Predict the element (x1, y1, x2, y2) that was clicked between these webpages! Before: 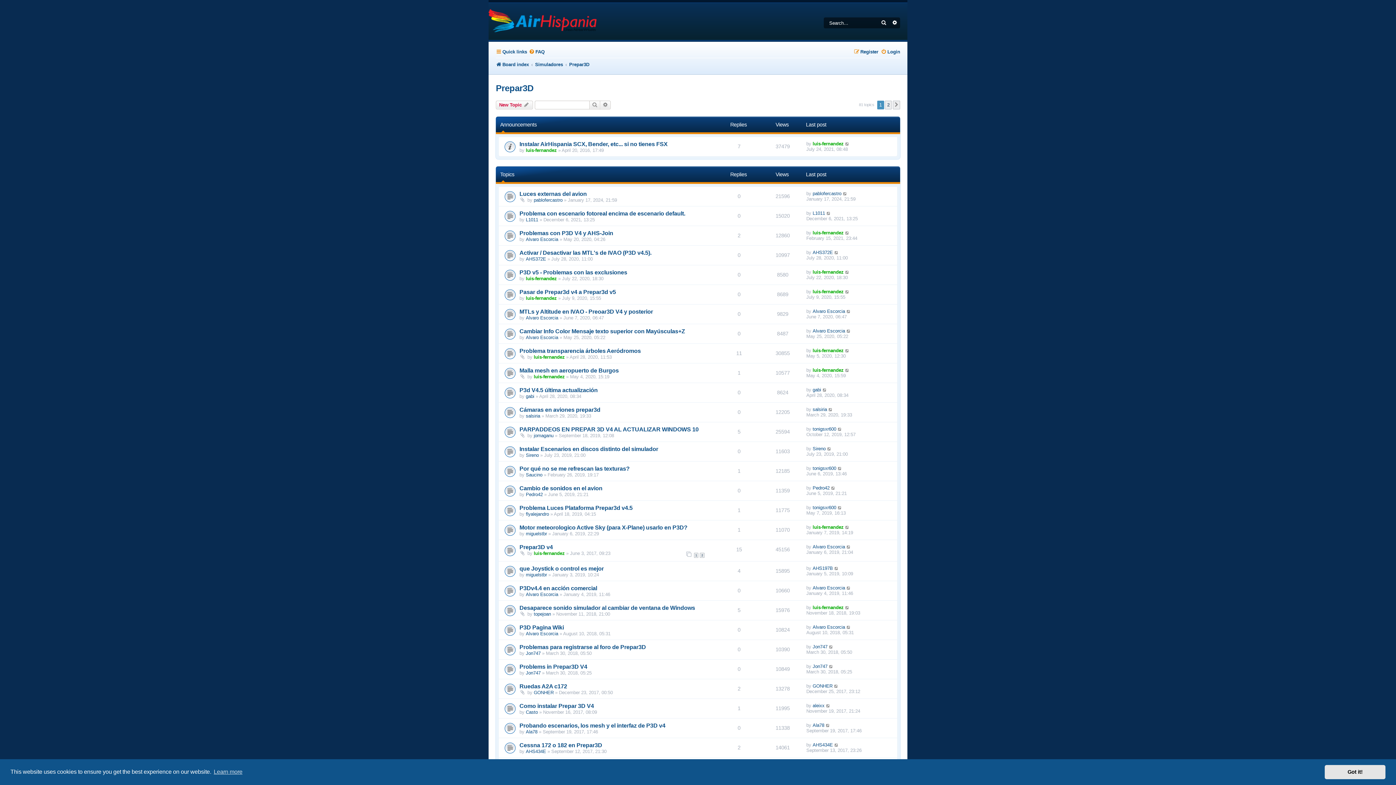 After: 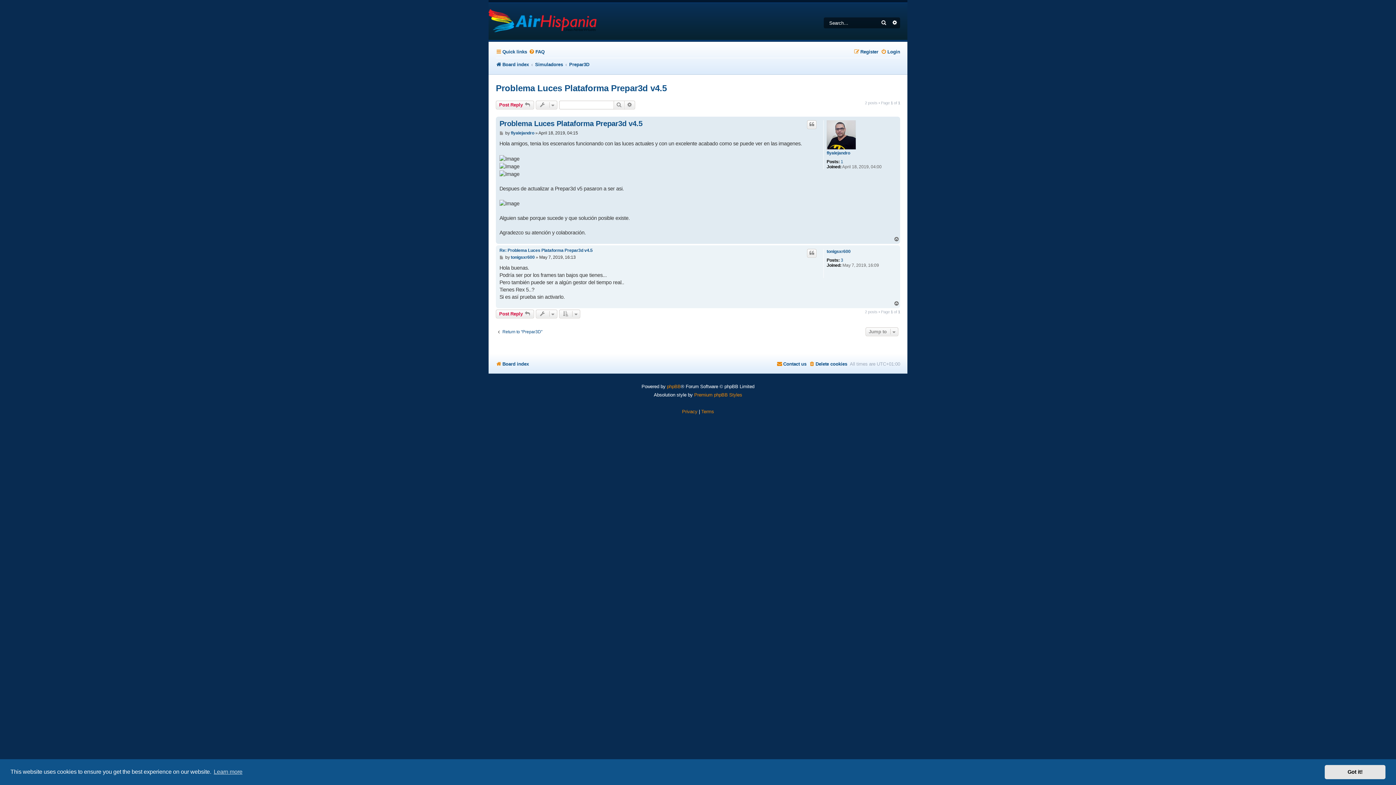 Action: bbox: (519, 505, 632, 511) label: Problema Luces Plataforma Prepar3d v4.5